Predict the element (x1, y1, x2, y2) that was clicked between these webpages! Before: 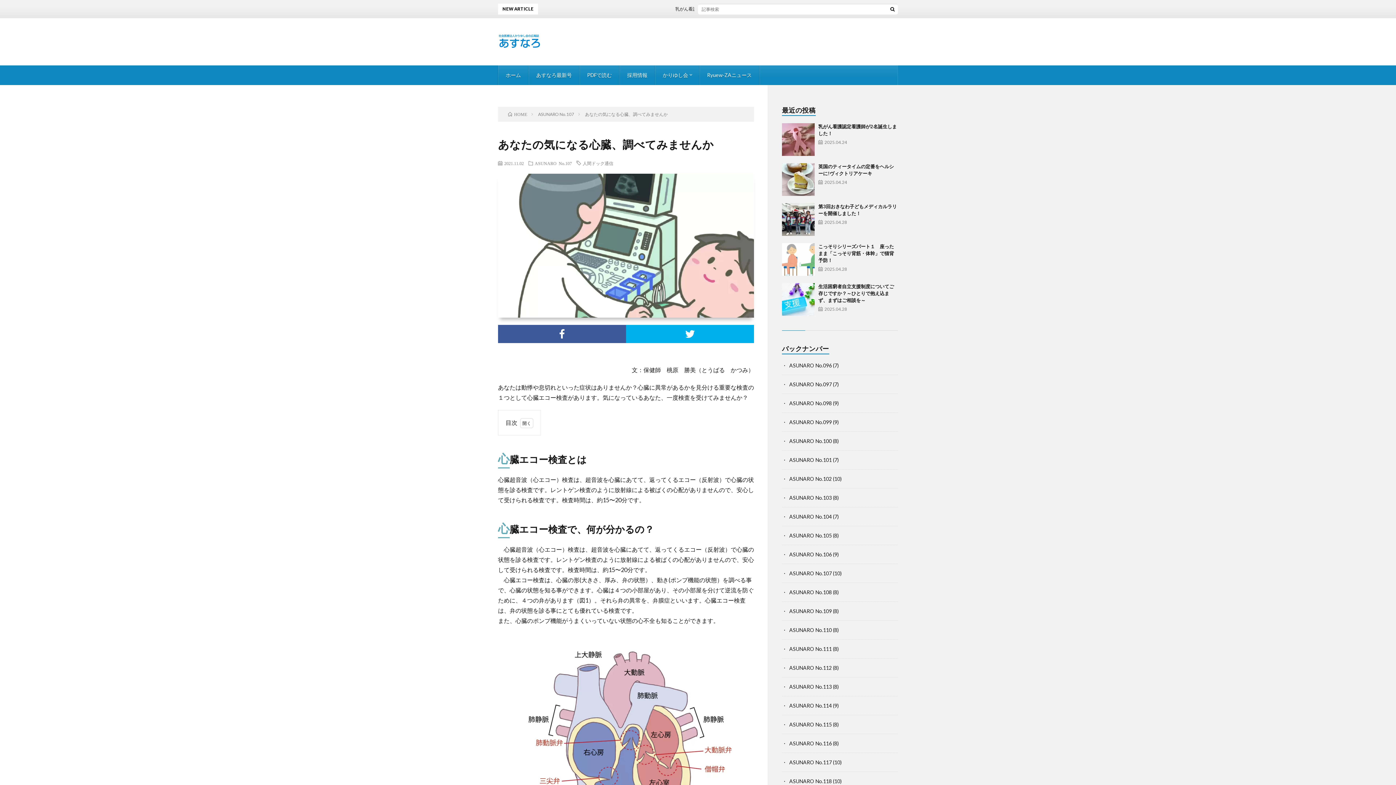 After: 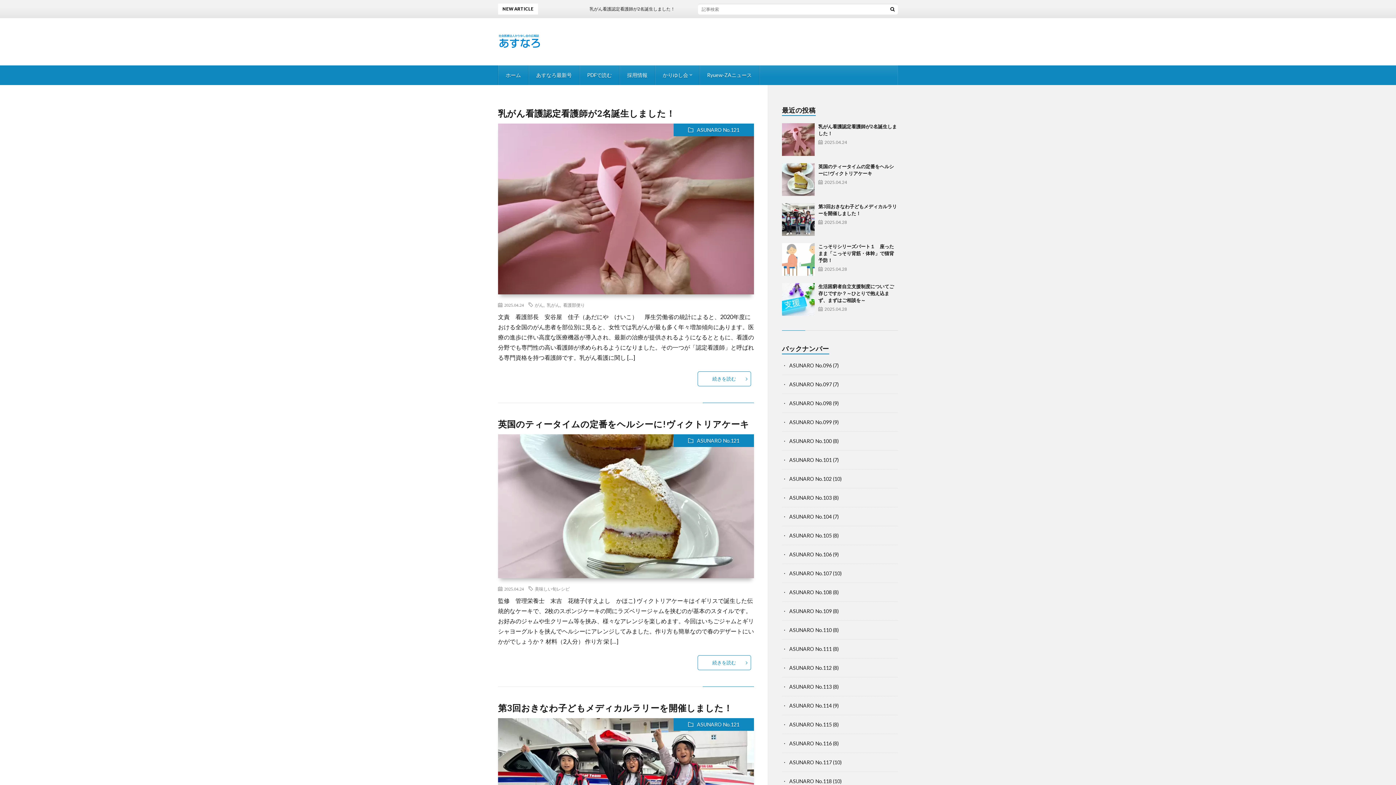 Action: bbox: (498, 32, 540, 51)